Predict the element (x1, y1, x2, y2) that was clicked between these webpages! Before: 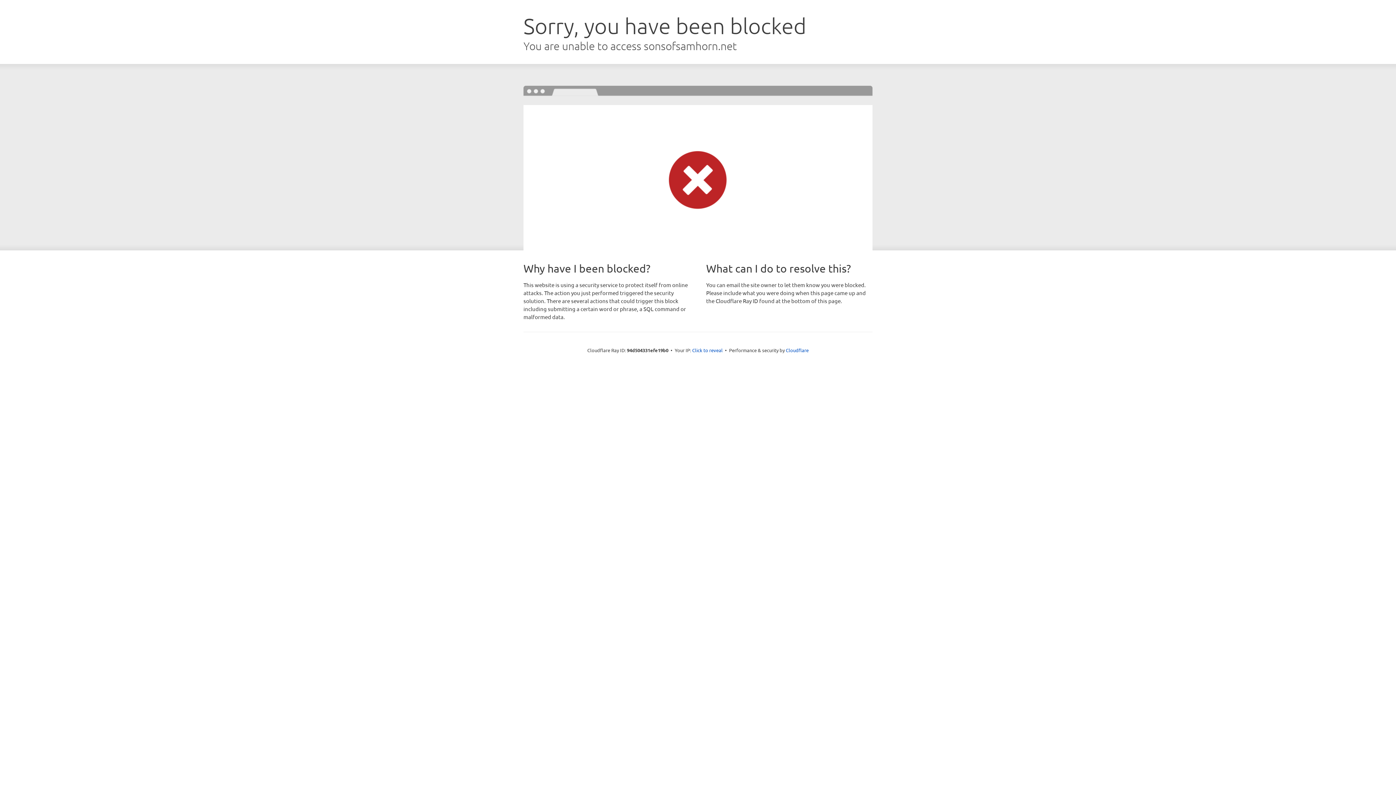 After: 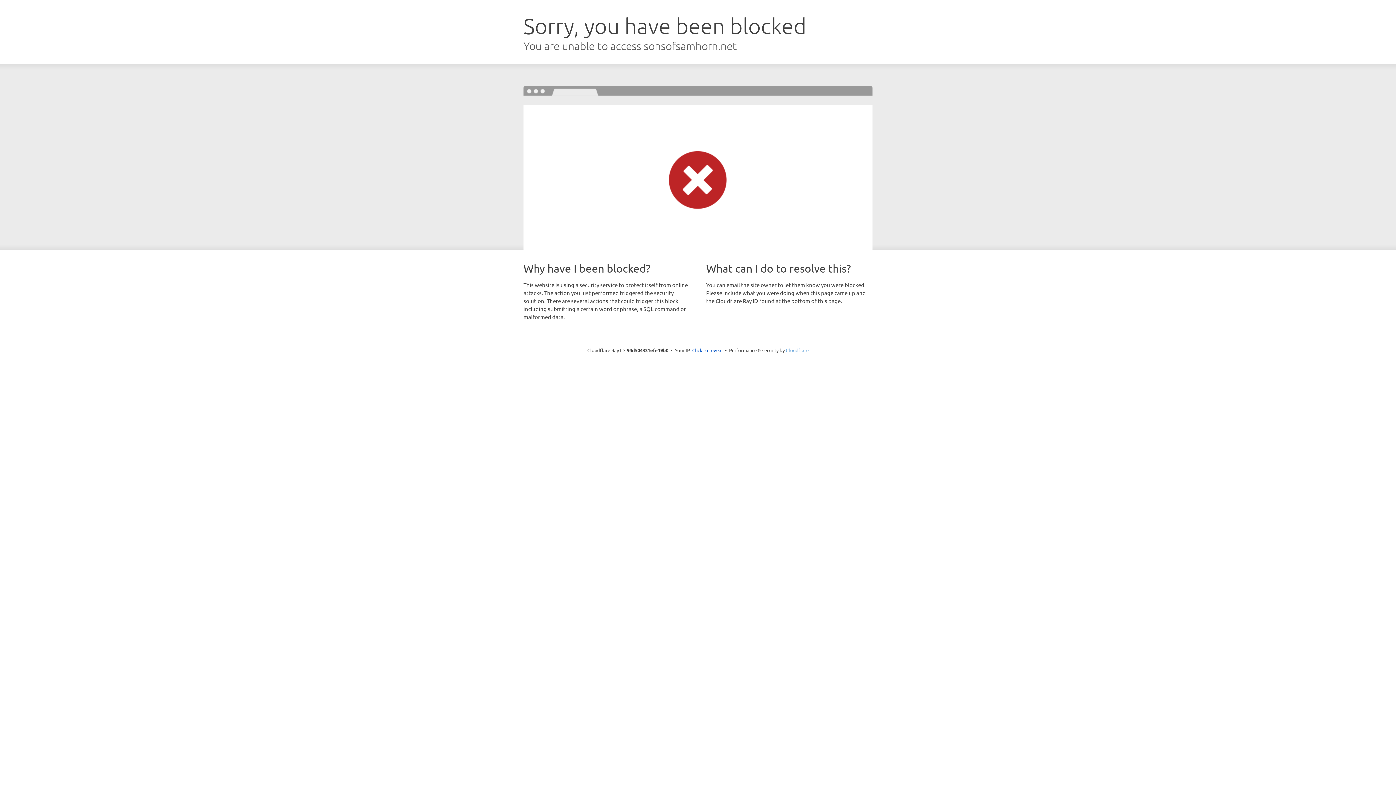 Action: bbox: (786, 347, 808, 353) label: Cloudflare